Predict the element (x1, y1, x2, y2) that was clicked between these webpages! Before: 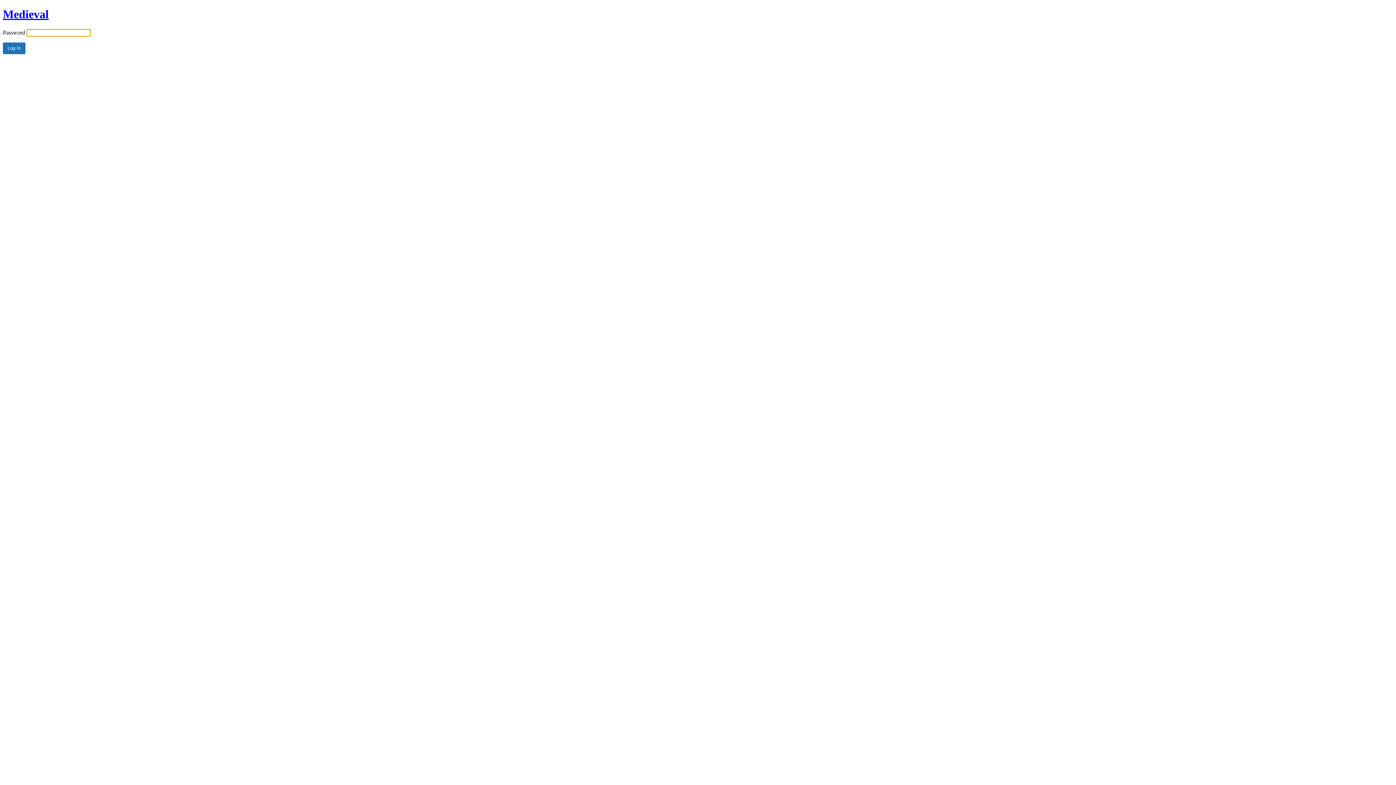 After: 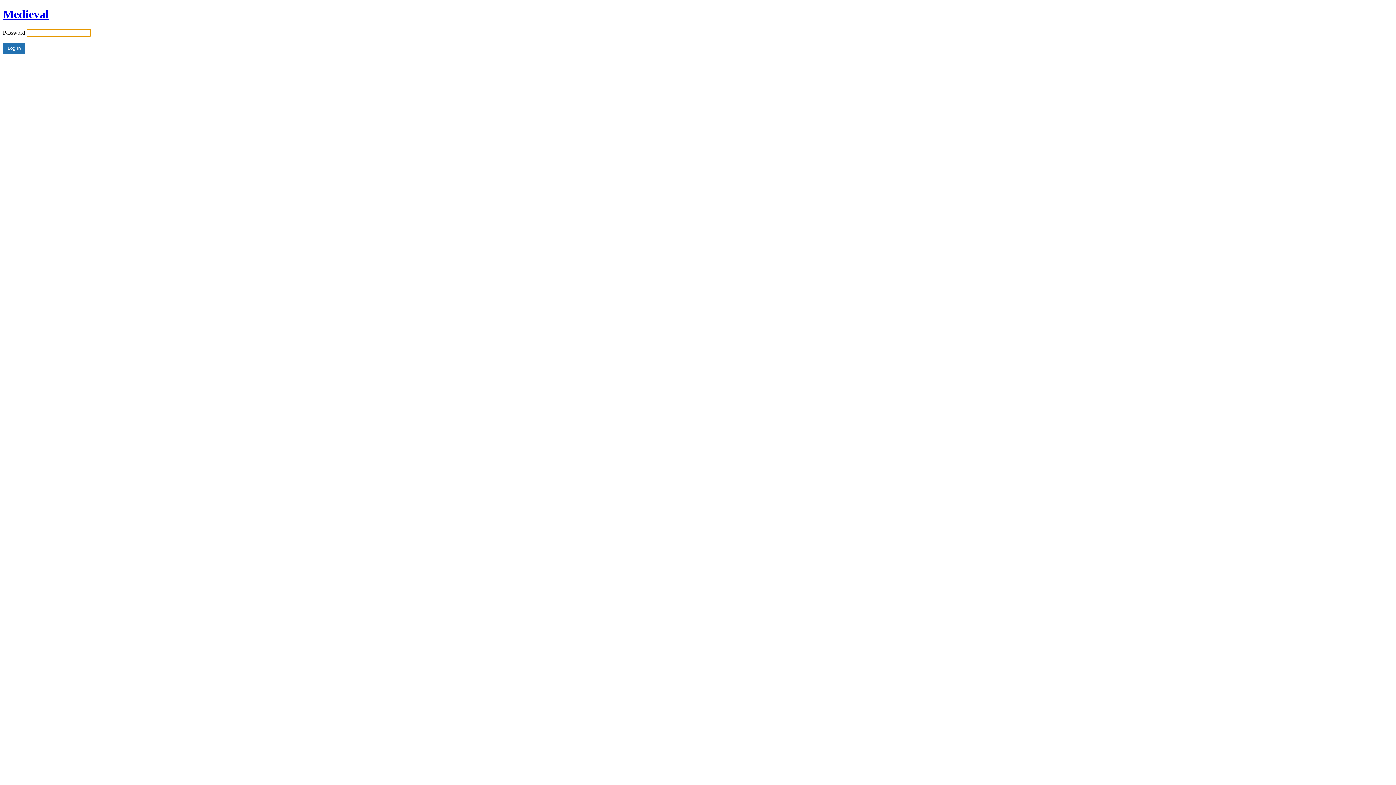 Action: label: Medieval bbox: (2, 7, 48, 20)